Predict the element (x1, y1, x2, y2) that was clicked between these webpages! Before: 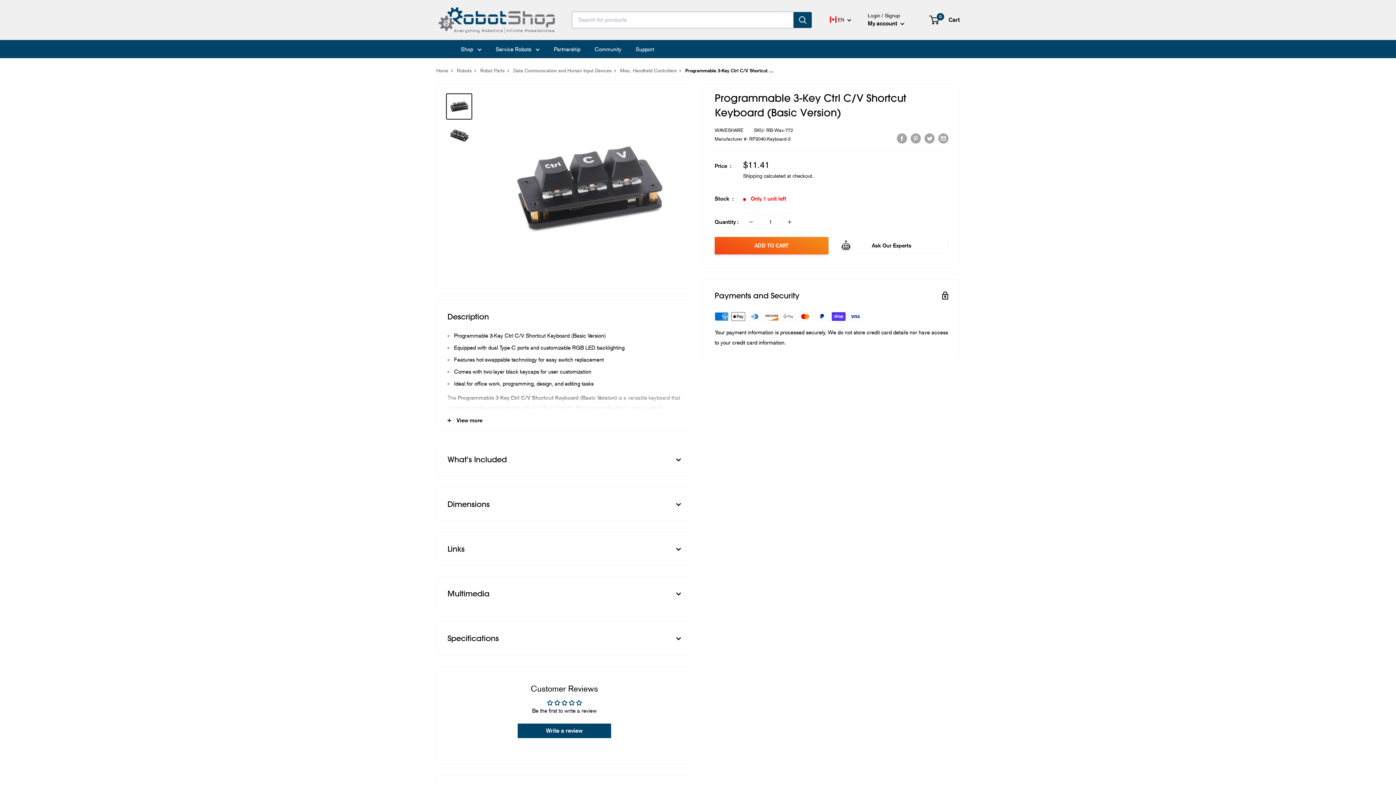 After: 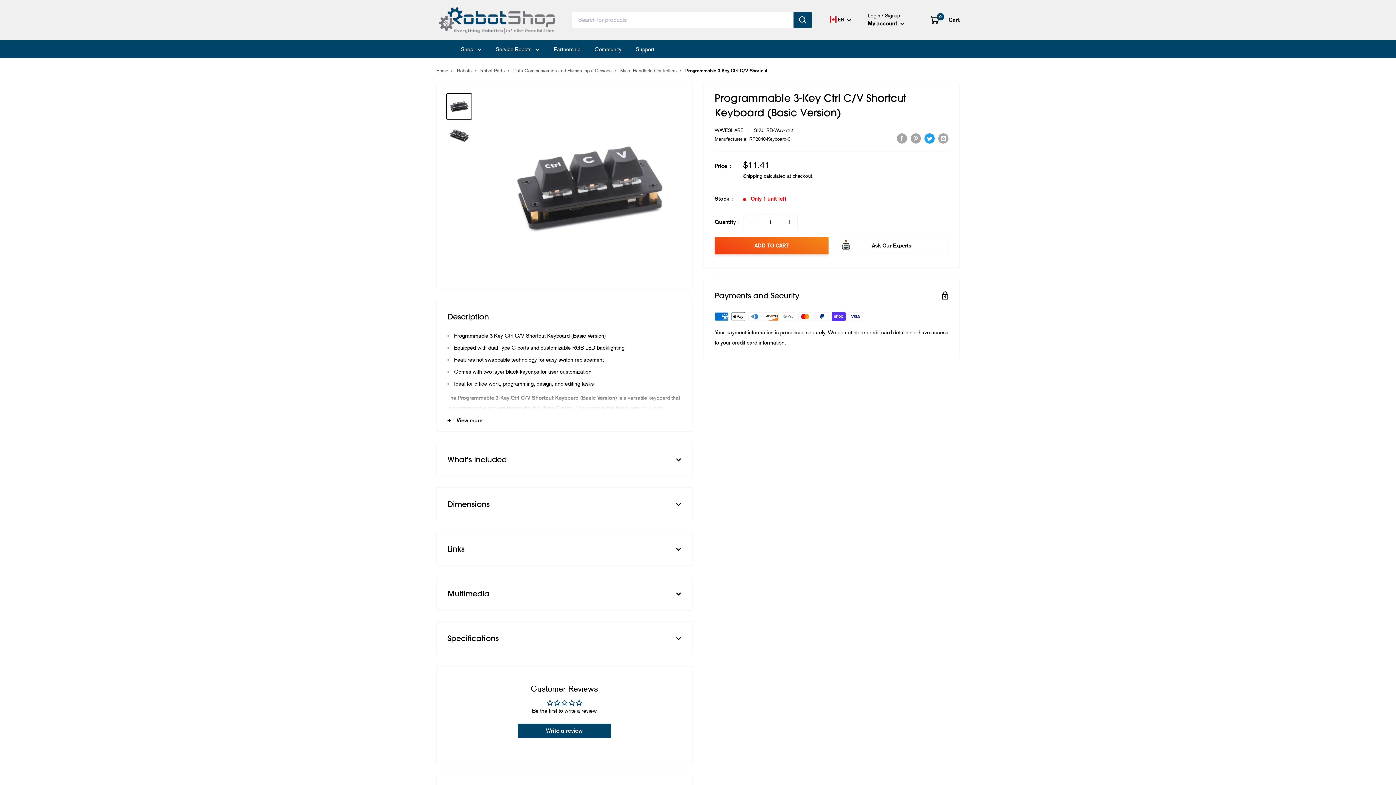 Action: label: Tweet on Twitter bbox: (924, 132, 934, 143)